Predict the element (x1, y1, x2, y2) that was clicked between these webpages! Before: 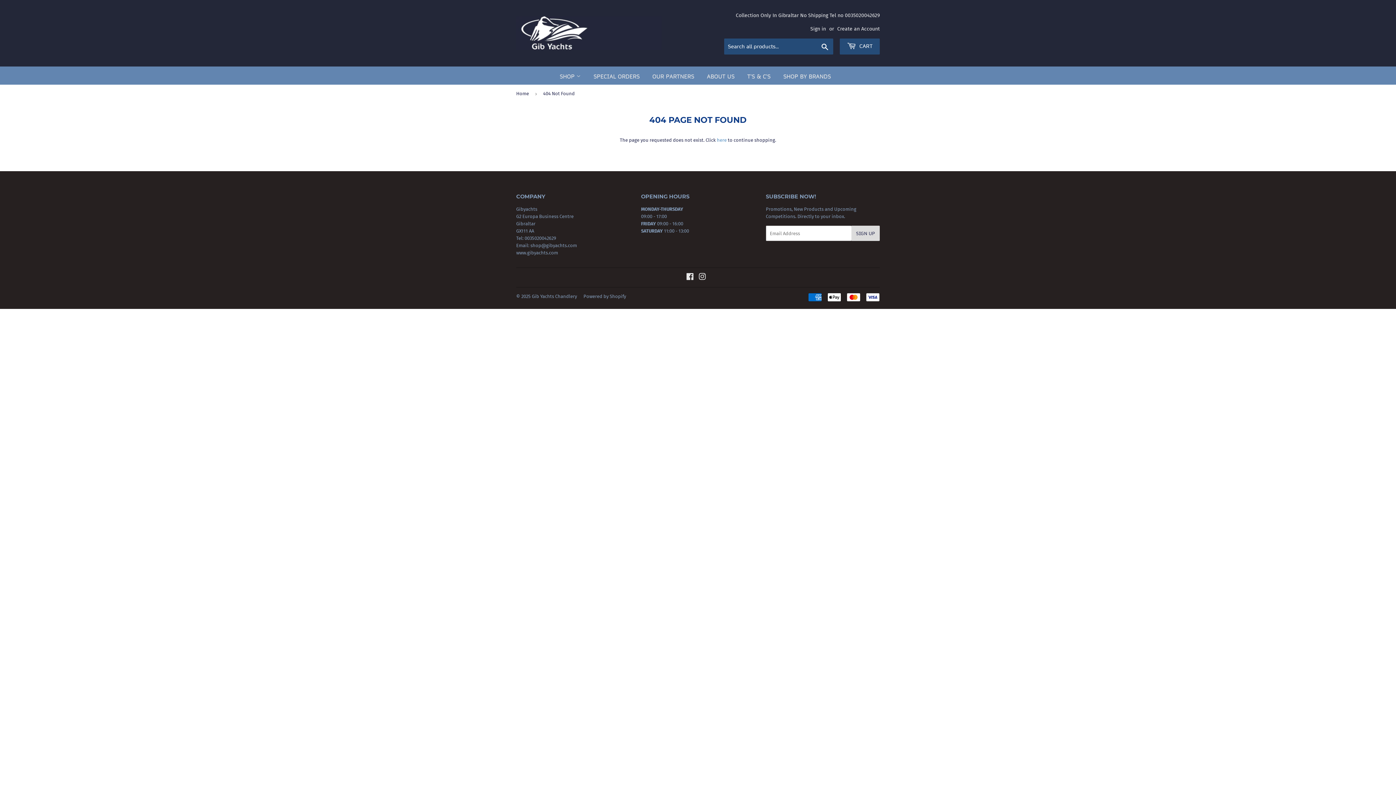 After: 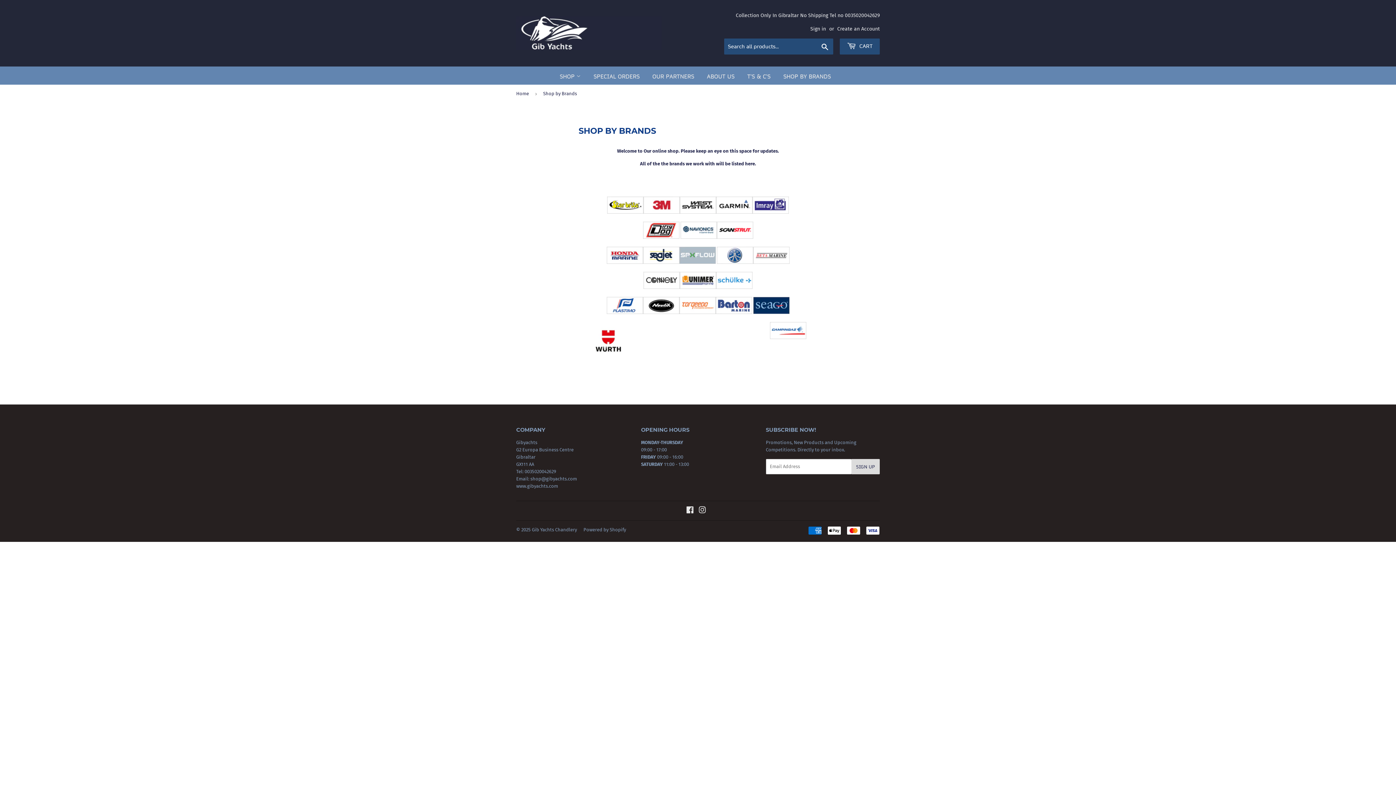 Action: bbox: (778, 66, 836, 86) label: SHOP BY BRANDS